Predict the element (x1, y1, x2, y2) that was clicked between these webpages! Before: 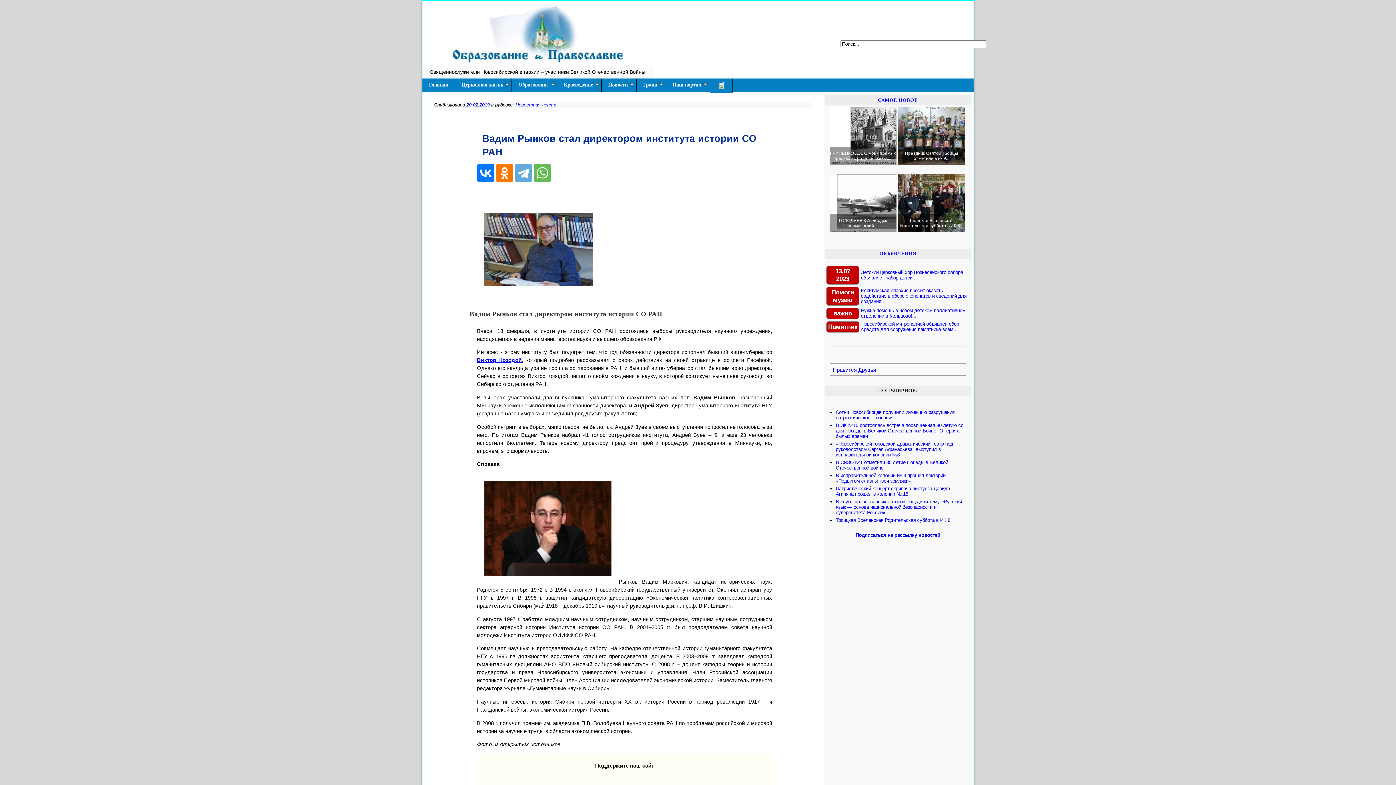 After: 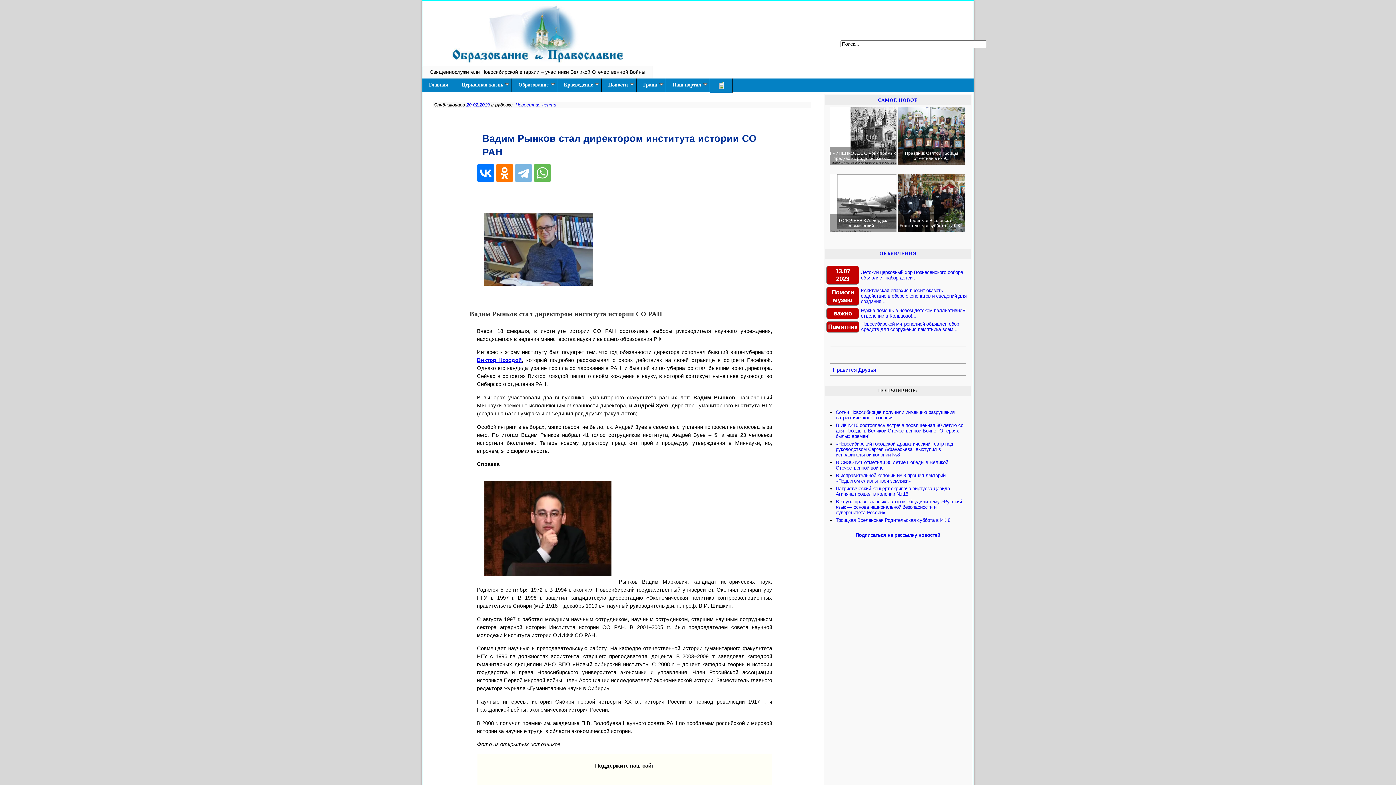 Action: bbox: (514, 164, 532, 181)